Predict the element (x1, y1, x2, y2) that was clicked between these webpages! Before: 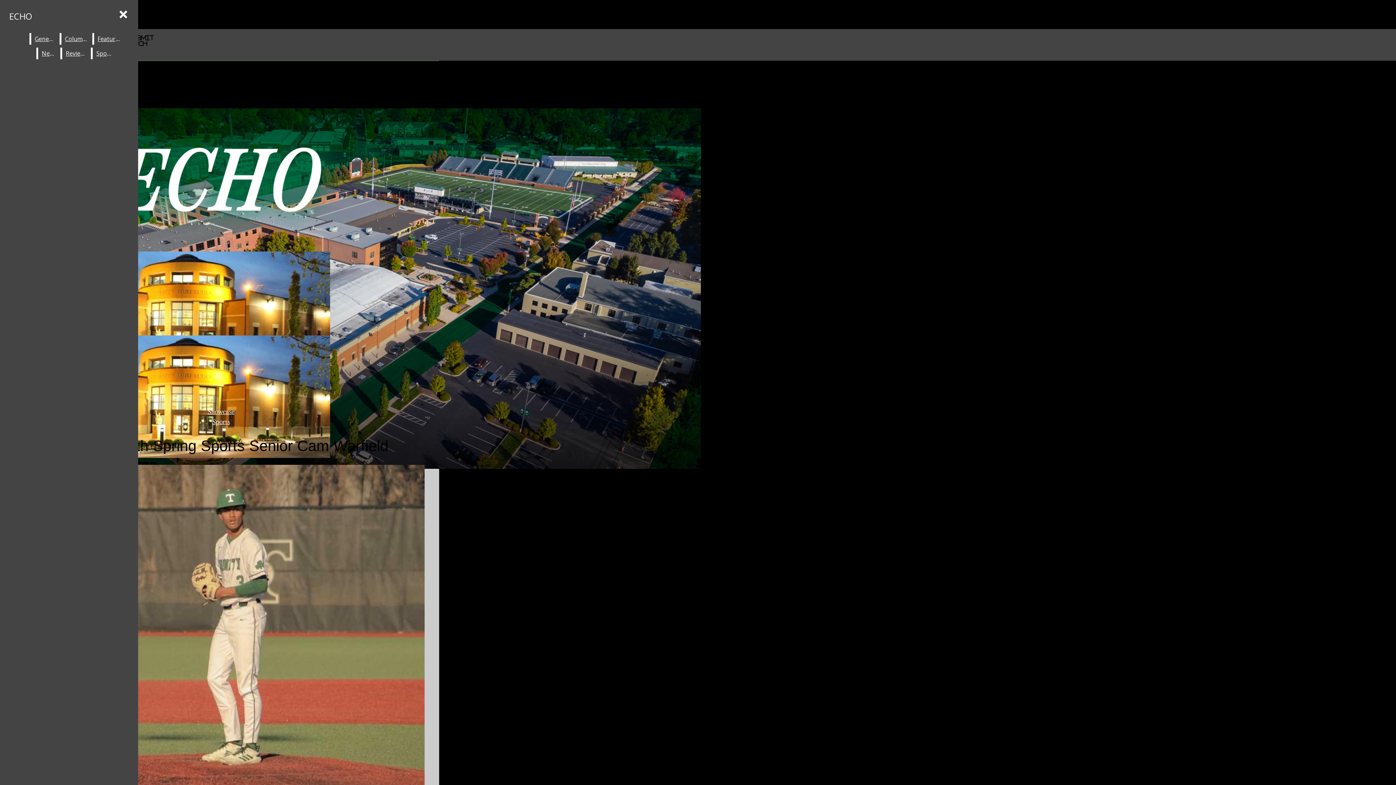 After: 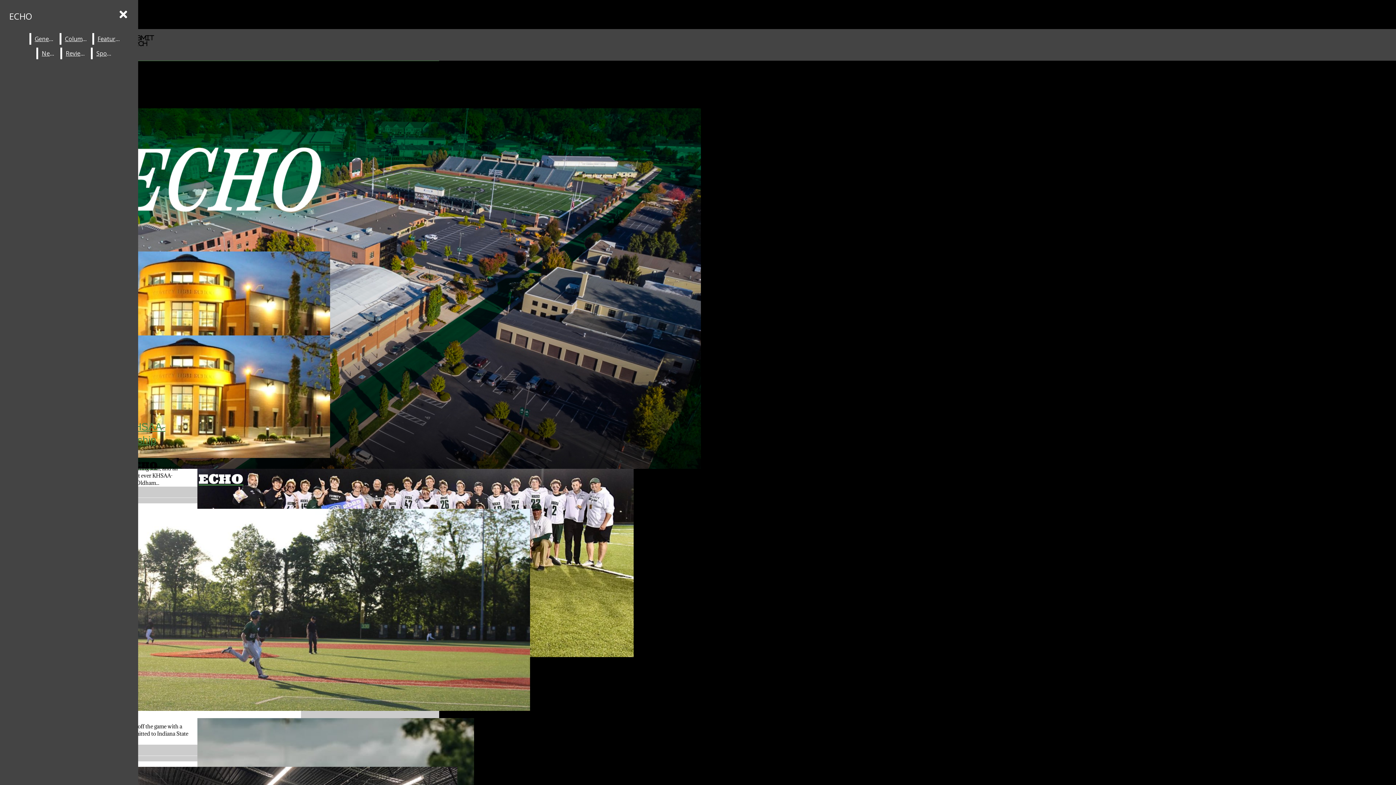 Action: bbox: (212, 418, 230, 426) label: Sports